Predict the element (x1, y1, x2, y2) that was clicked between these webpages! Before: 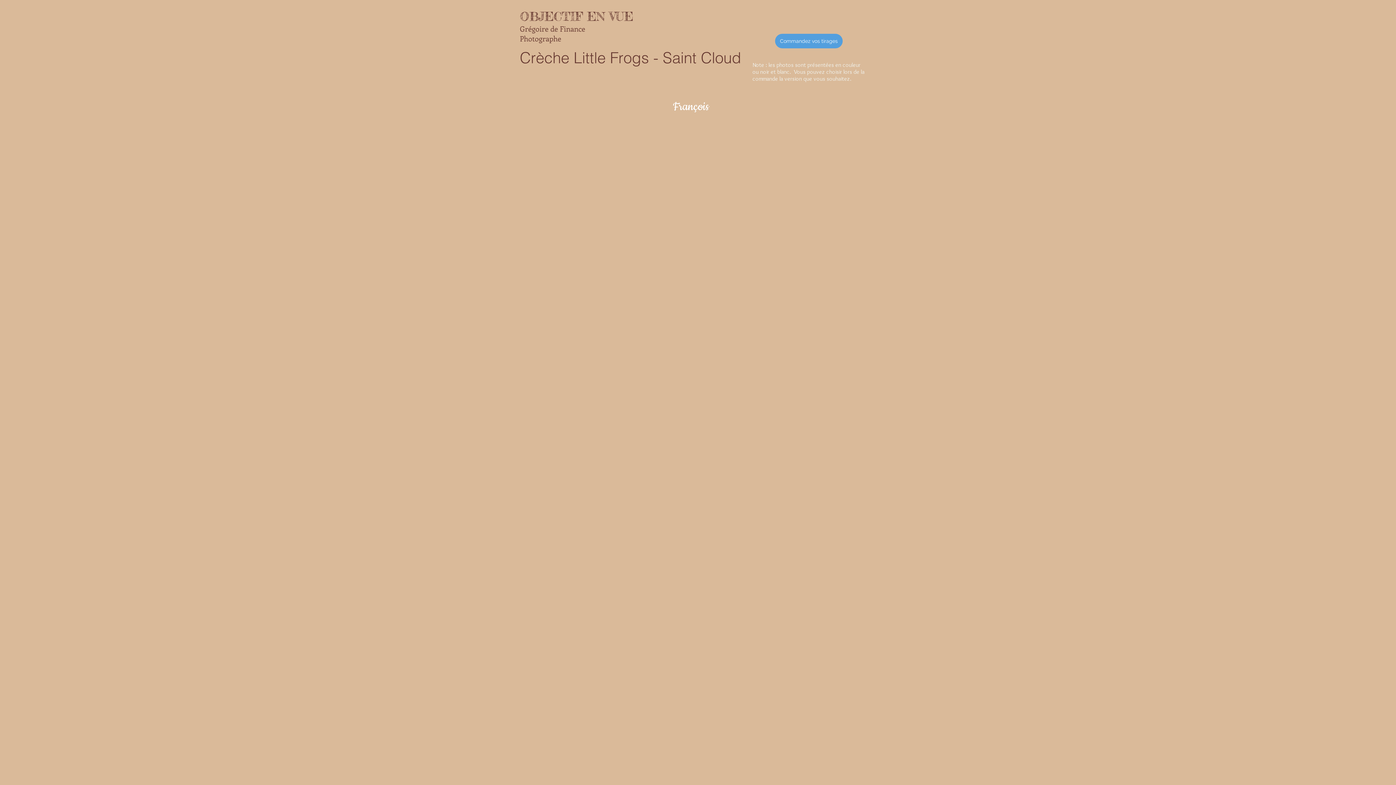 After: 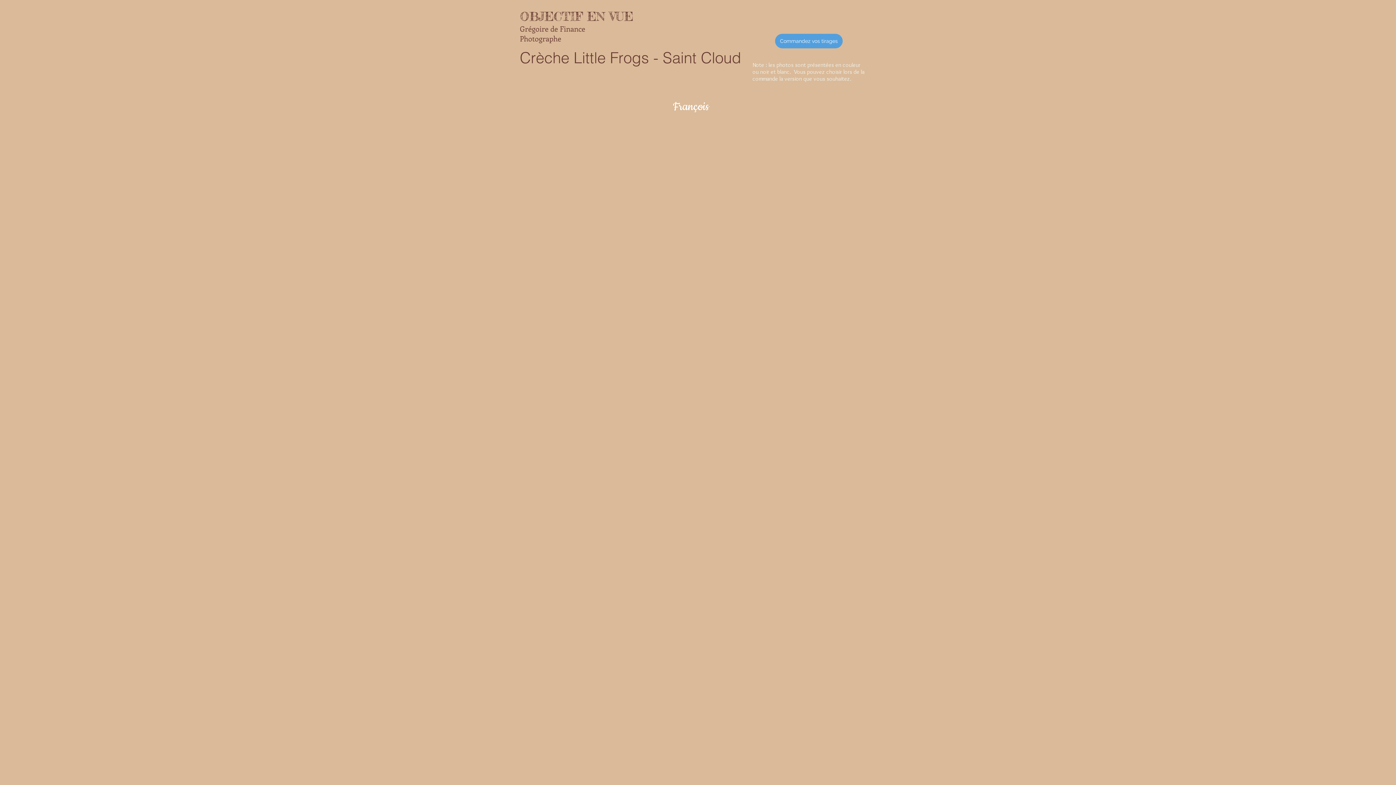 Action: bbox: (758, 639, 867, 719) label: Francois-4260